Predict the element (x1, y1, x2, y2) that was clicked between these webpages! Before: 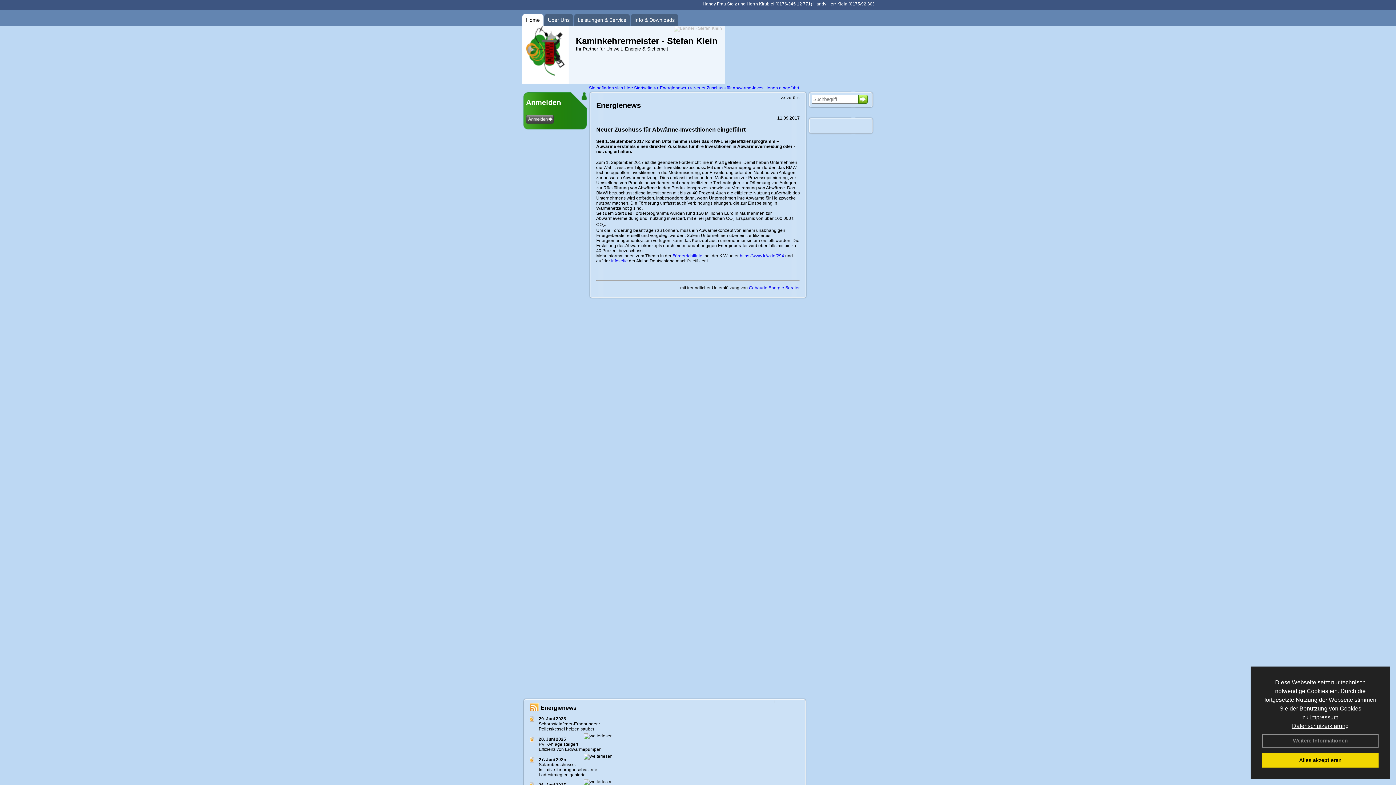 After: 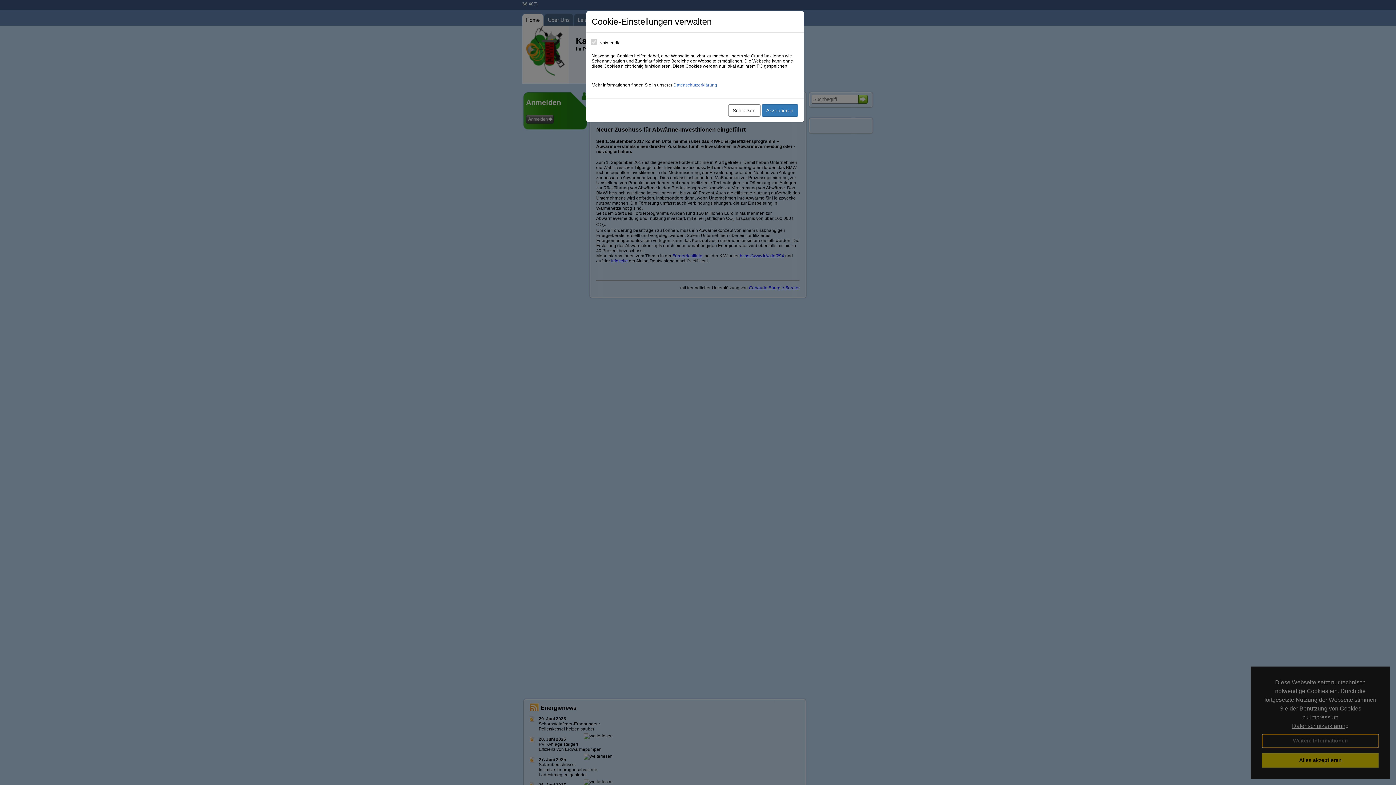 Action: label: Weitere Informationen bbox: (1262, 734, 1378, 747)